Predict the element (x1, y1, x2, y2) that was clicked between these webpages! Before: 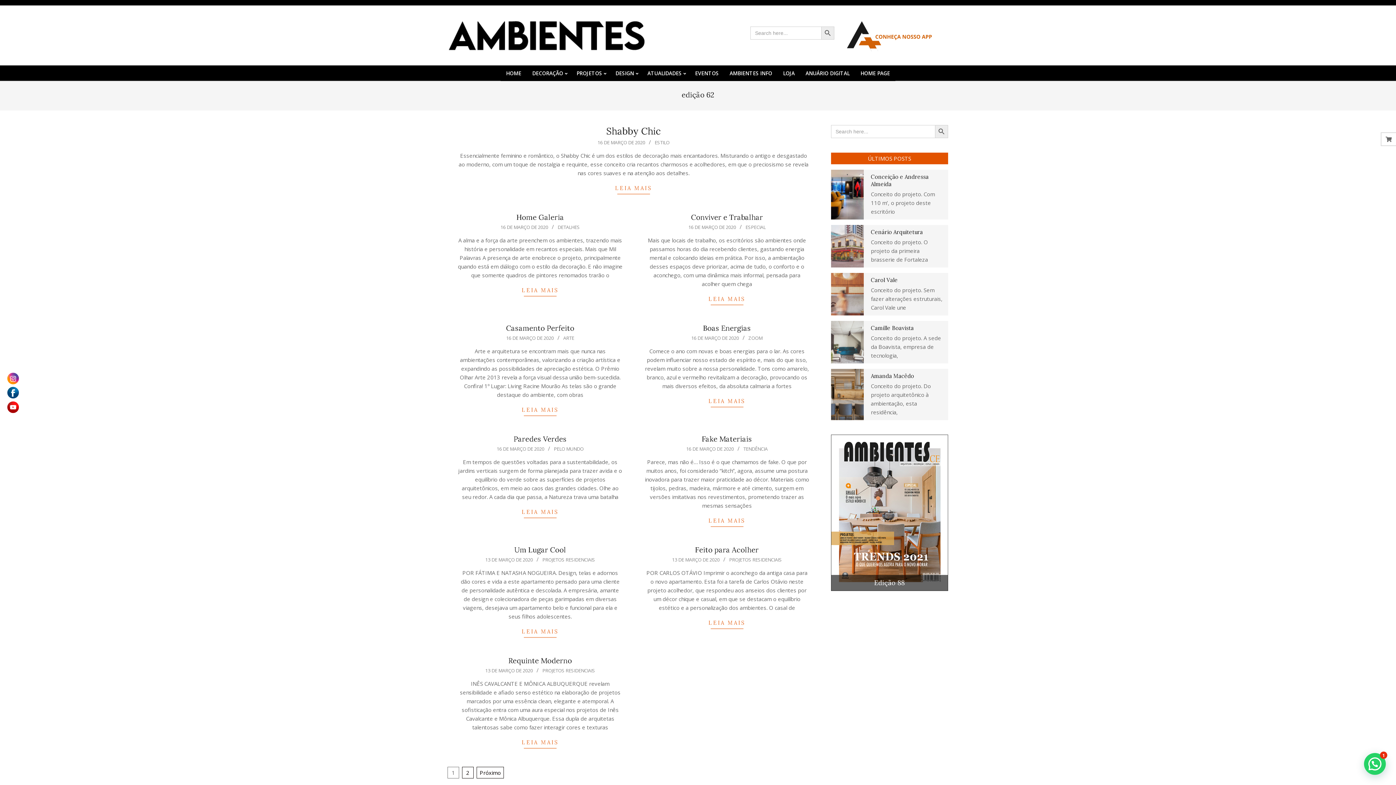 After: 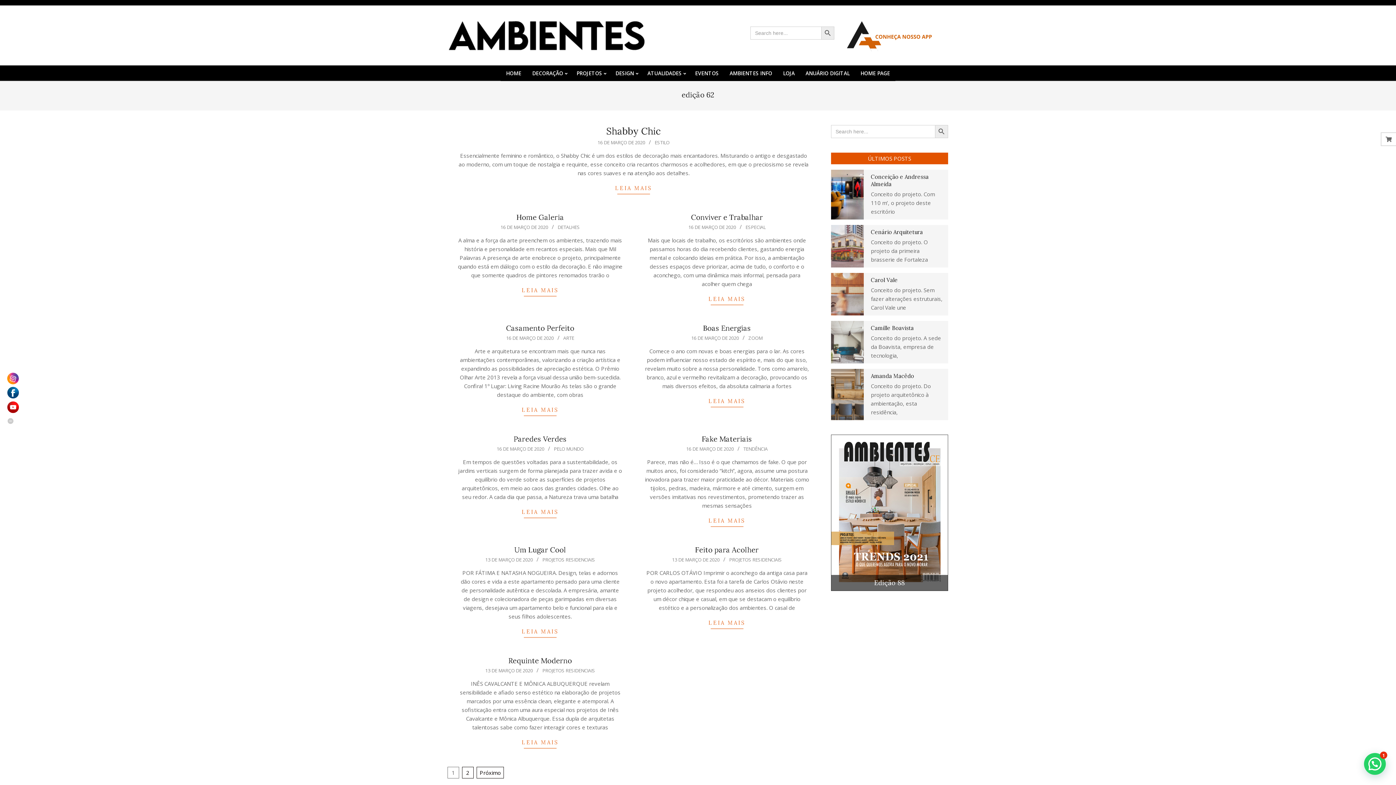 Action: bbox: (7, 372, 18, 384)